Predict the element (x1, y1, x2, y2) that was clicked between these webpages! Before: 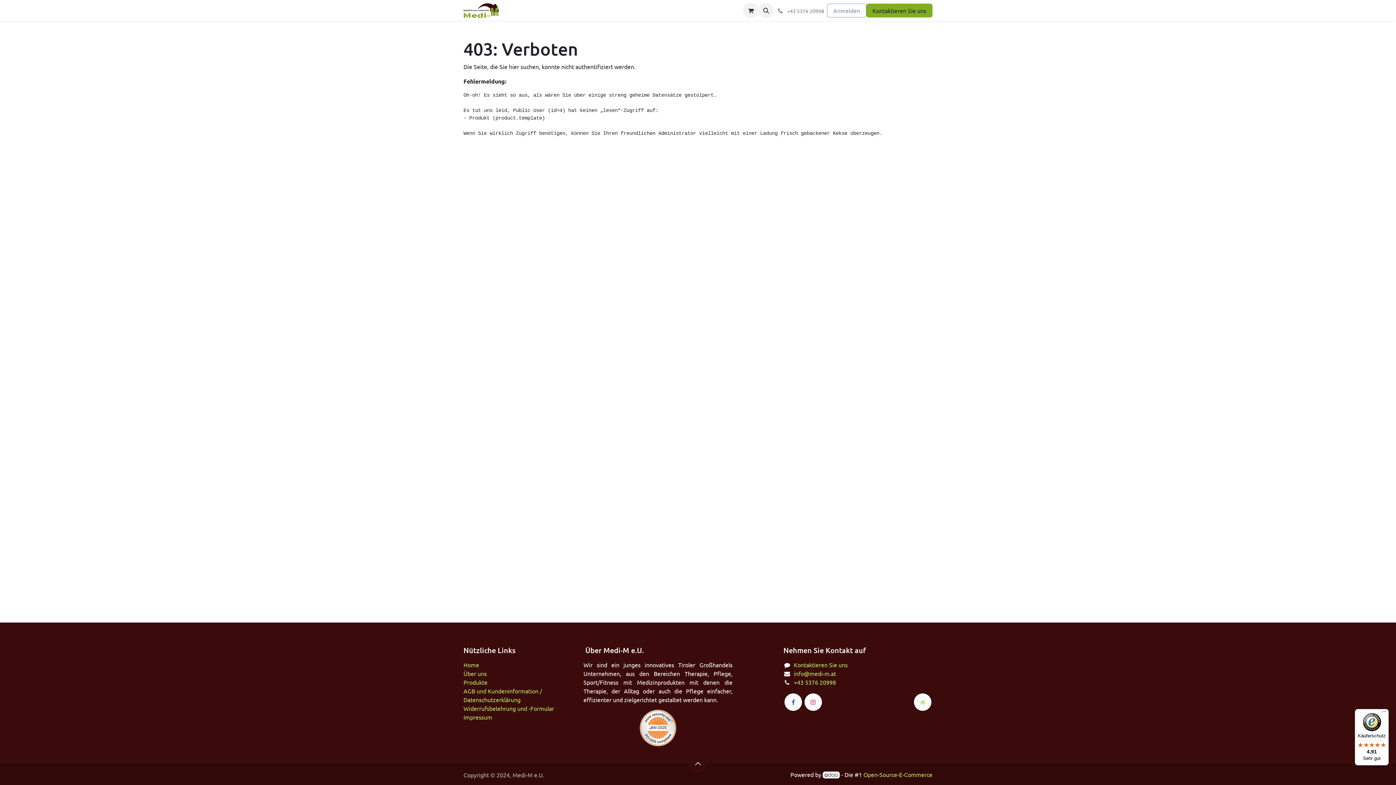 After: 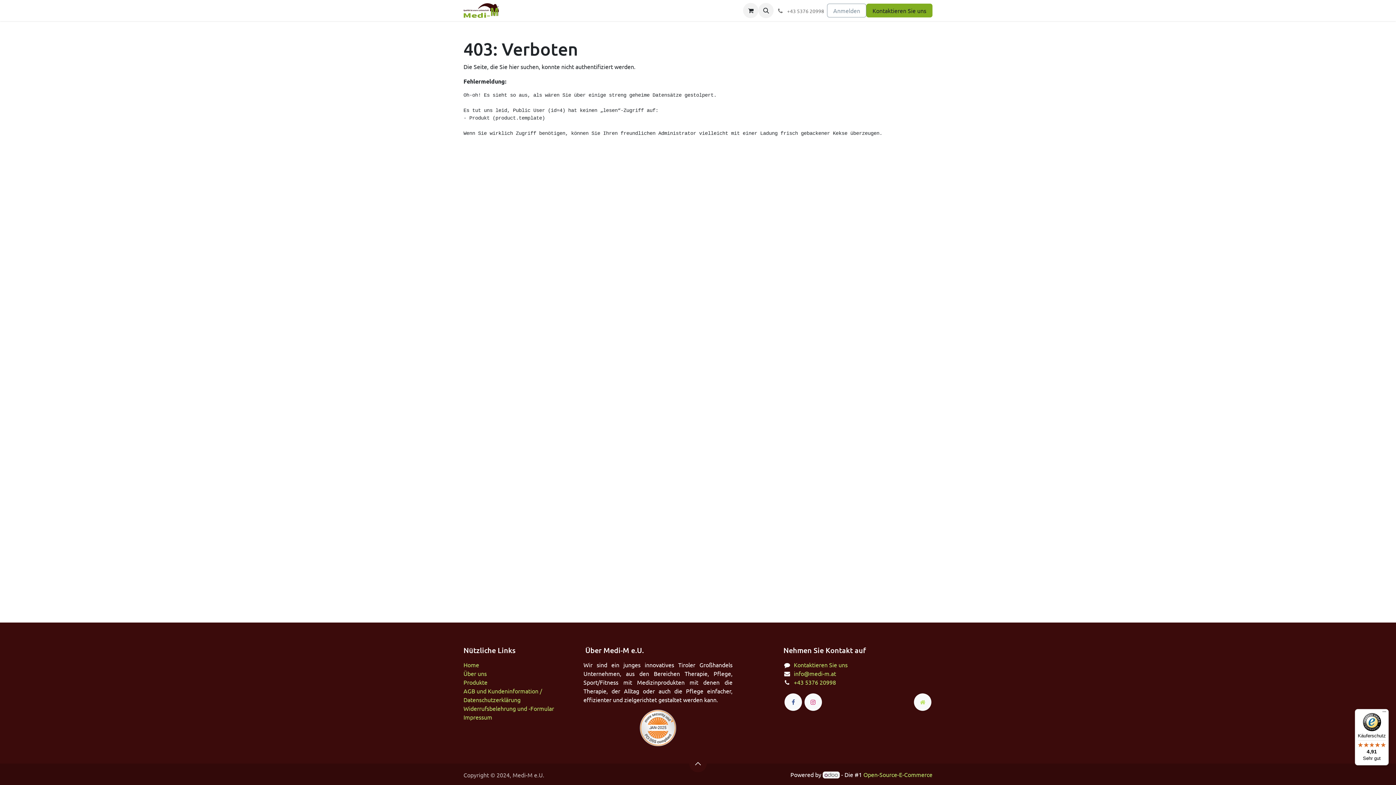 Action: bbox: (562, 3, 605, 17) label: Fortbildung 